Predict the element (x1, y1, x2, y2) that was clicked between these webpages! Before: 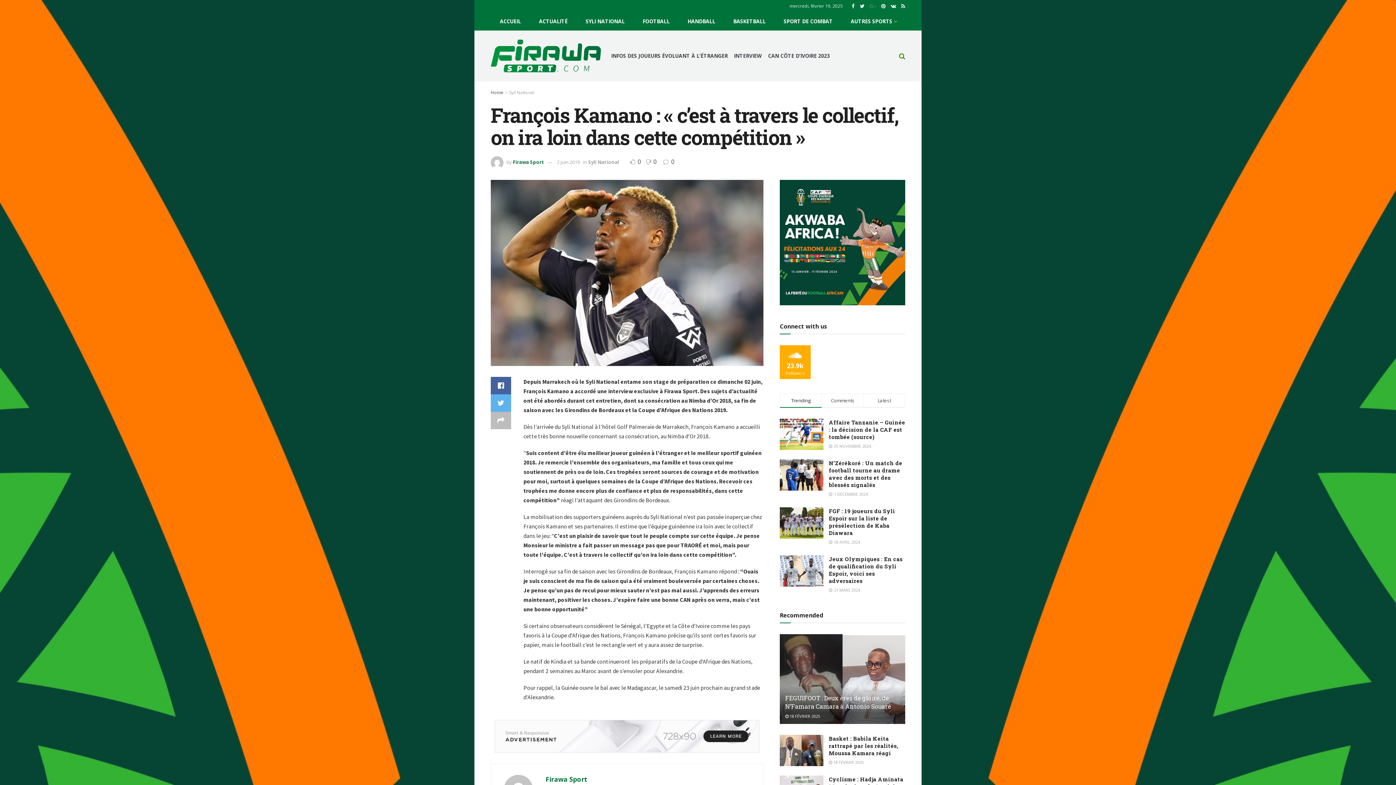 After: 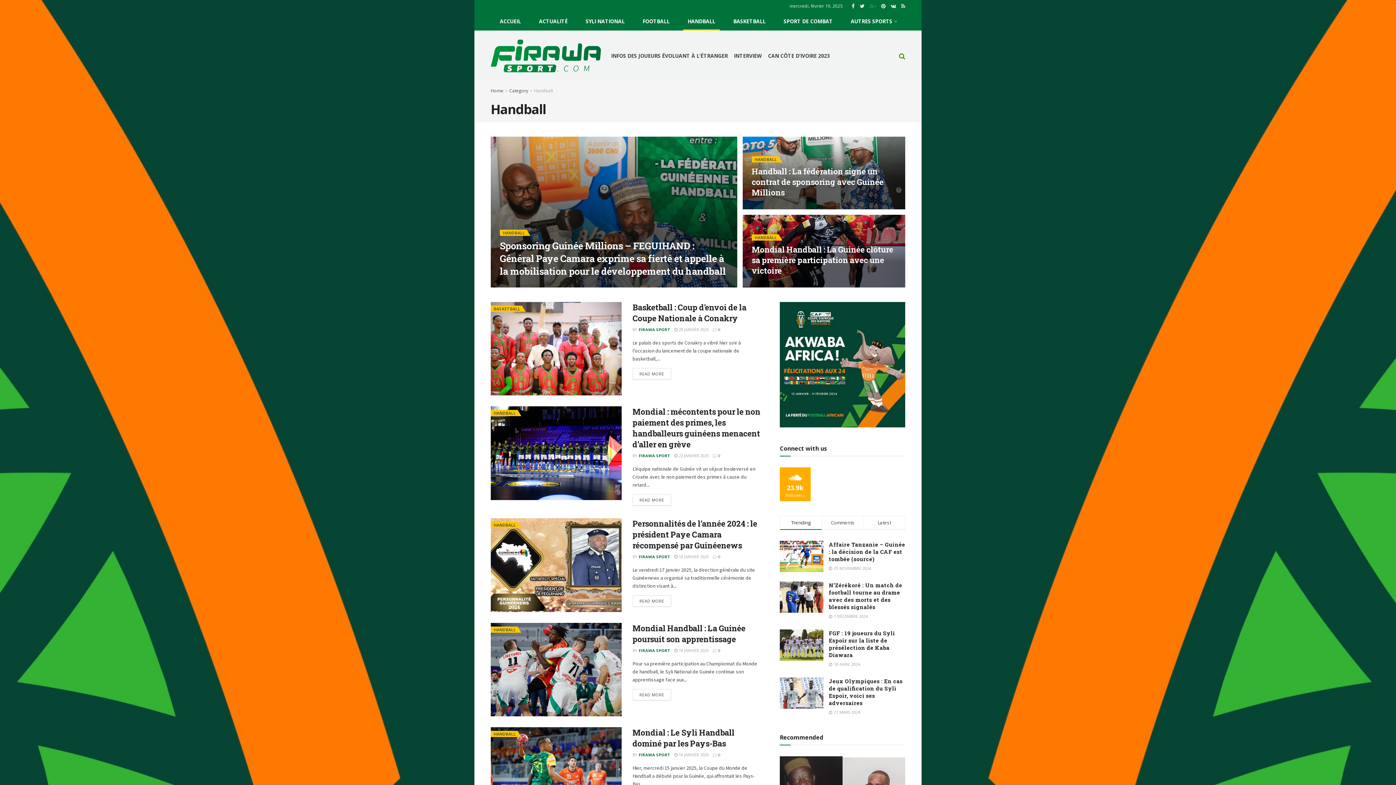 Action: bbox: (678, 12, 724, 30) label: HANDBALL